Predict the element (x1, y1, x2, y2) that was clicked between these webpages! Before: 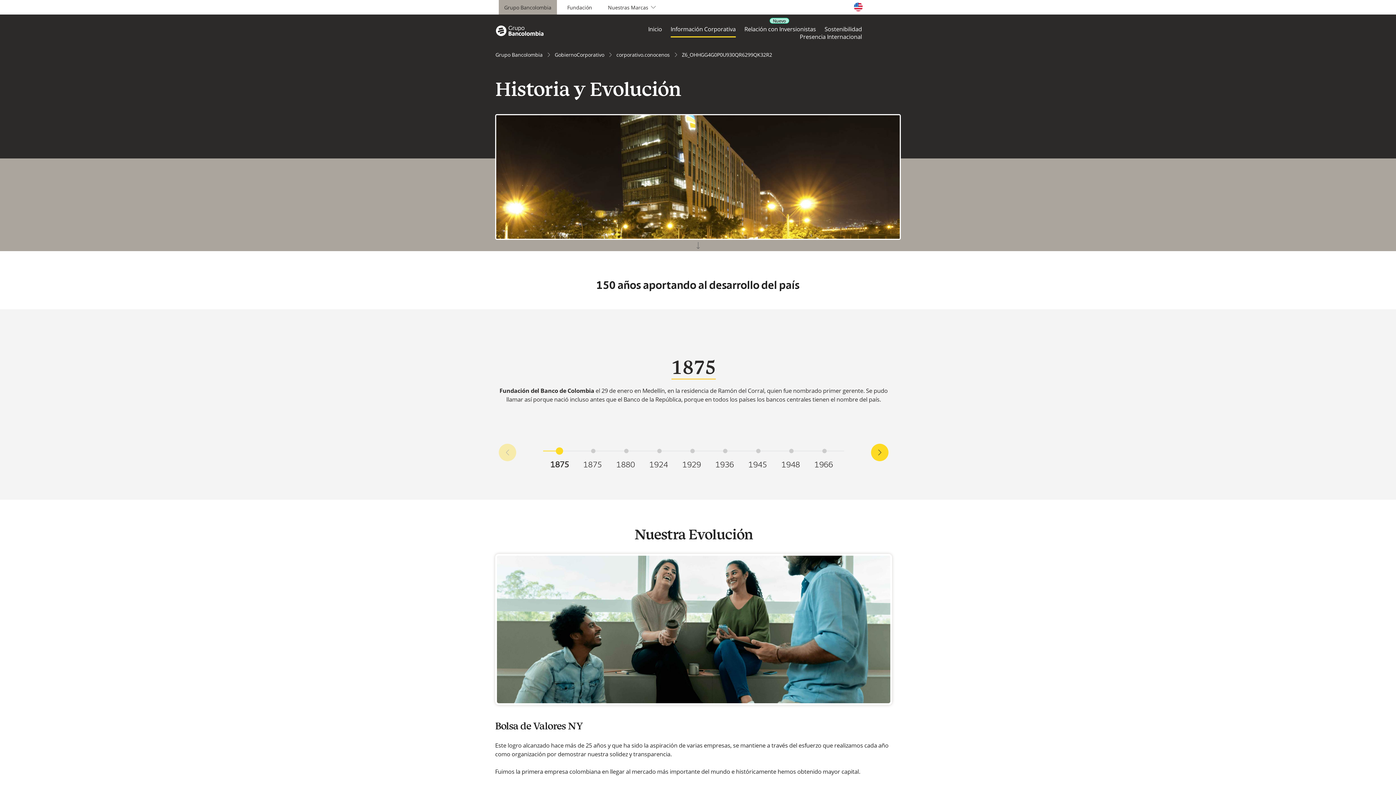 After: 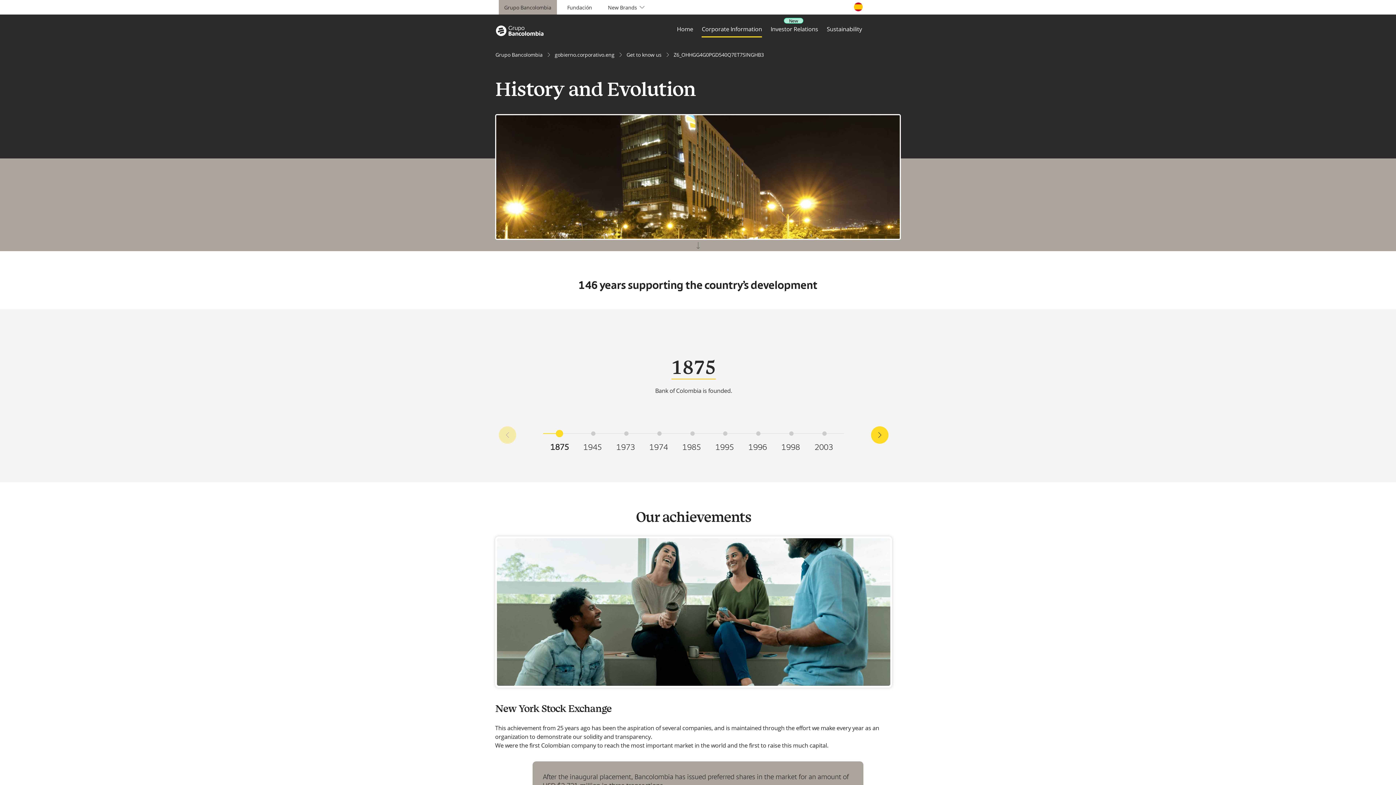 Action: bbox: (829, 2, 862, 13)